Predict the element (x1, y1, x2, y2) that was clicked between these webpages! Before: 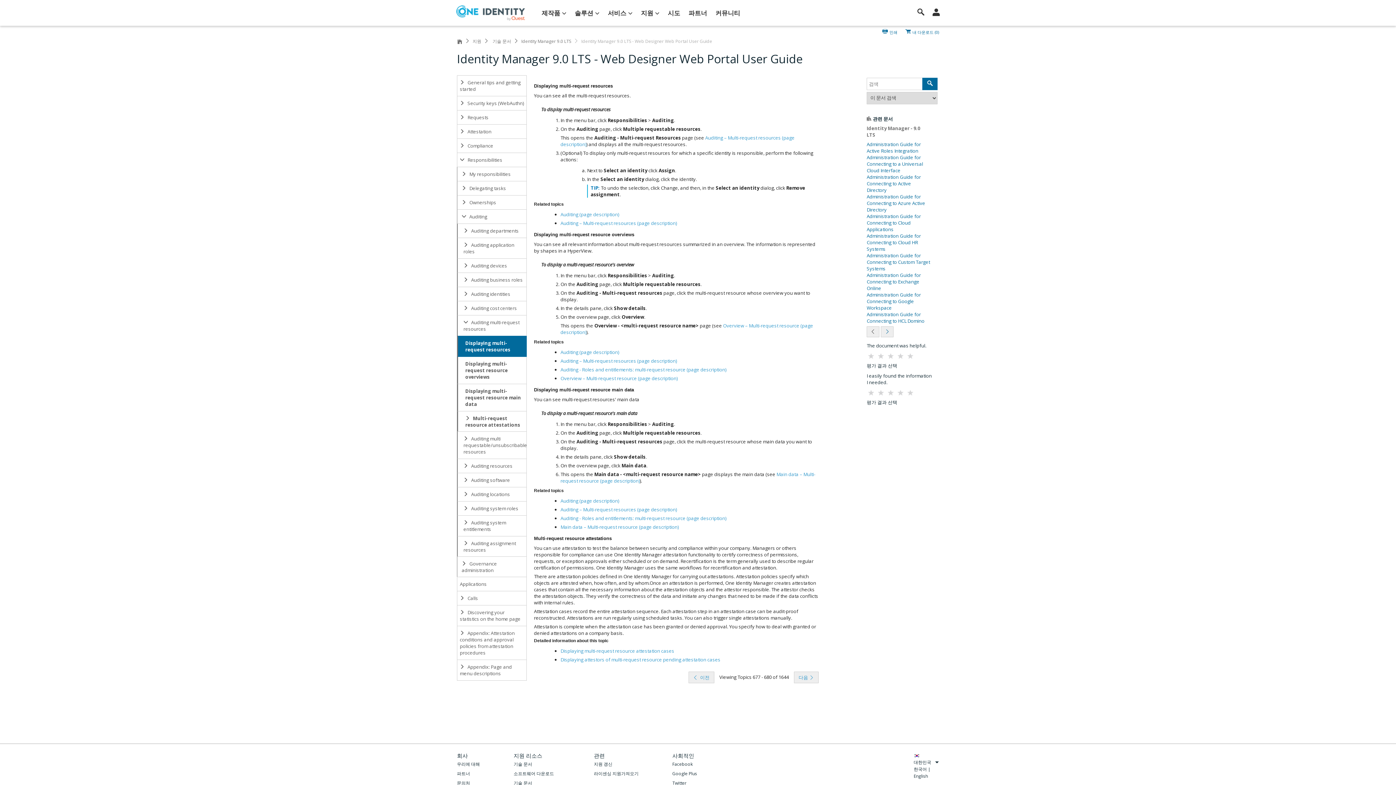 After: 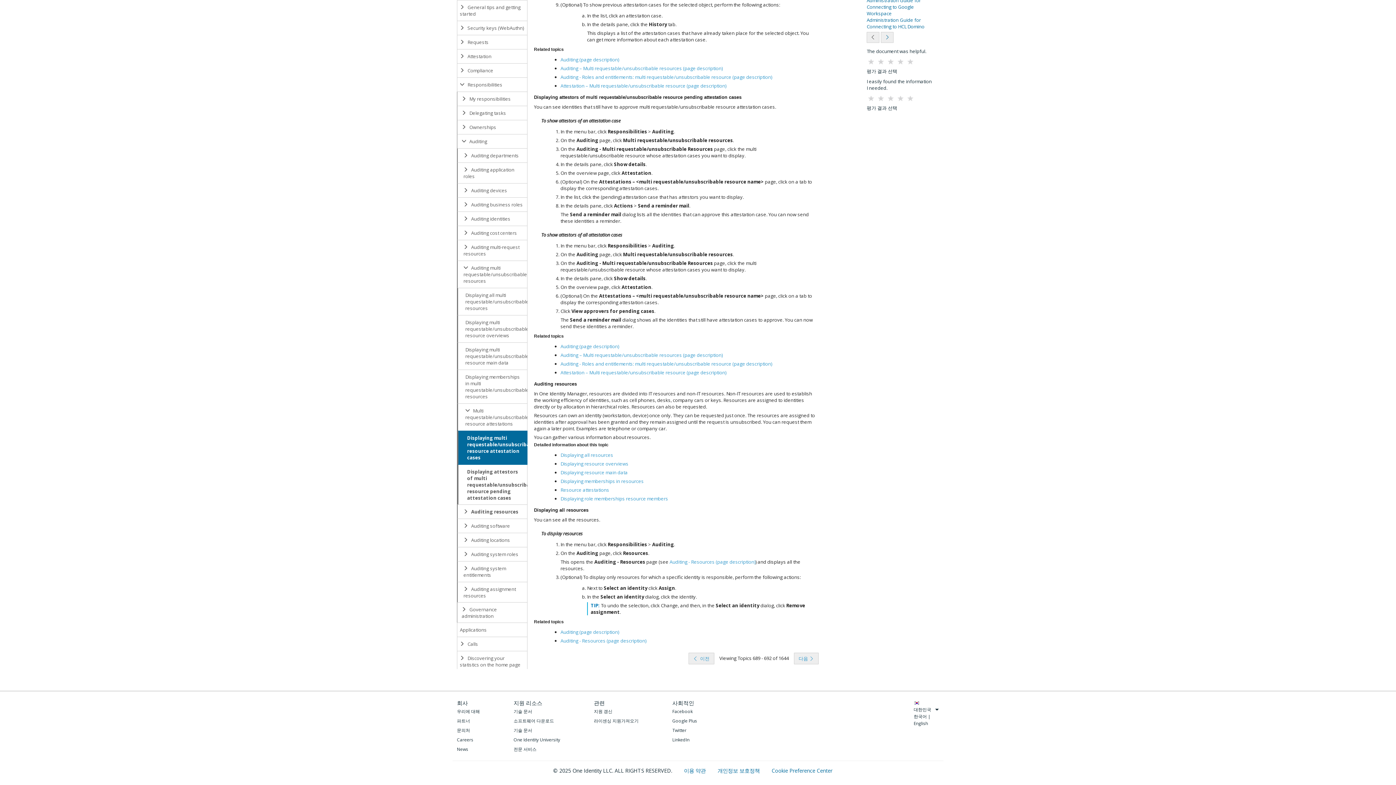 Action: label:  Auditing resources bbox: (457, 458, 527, 473)